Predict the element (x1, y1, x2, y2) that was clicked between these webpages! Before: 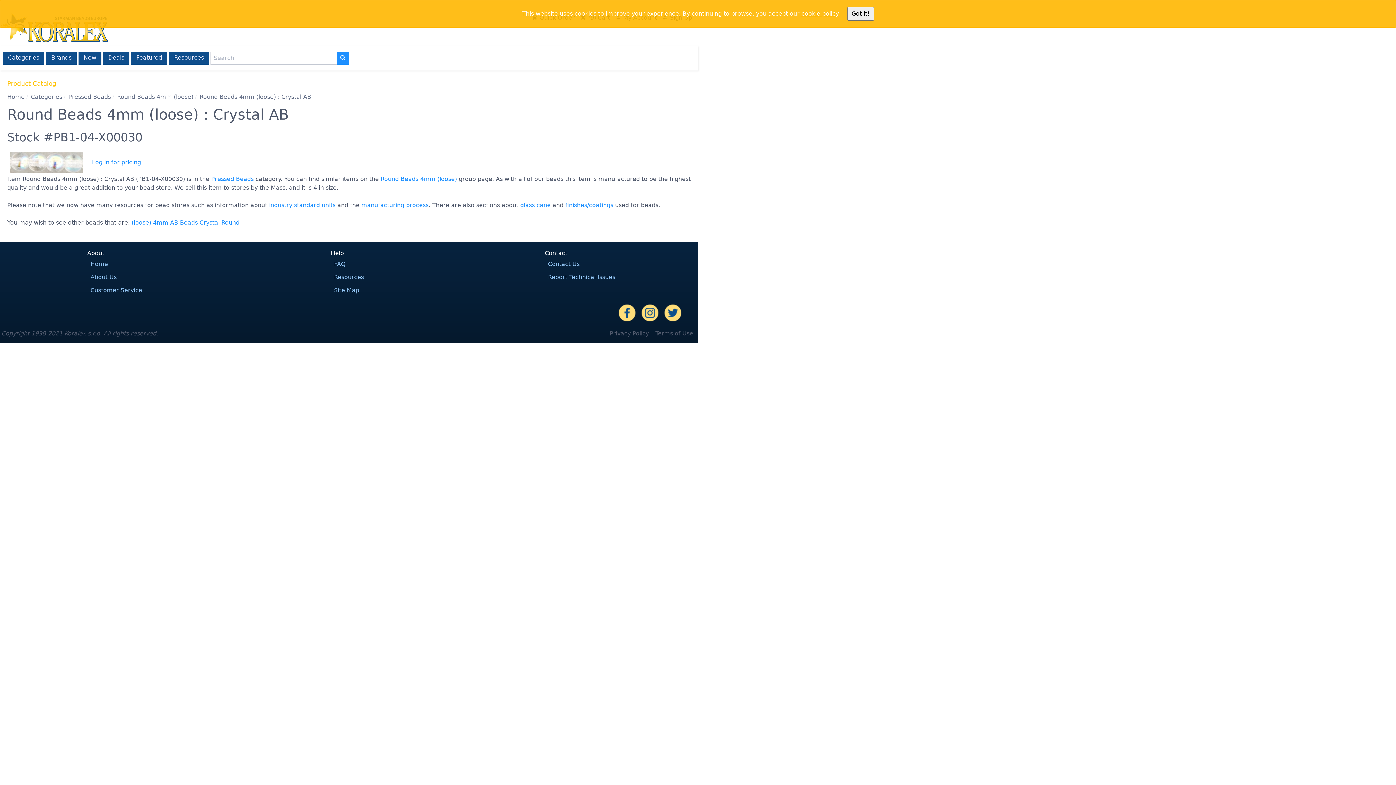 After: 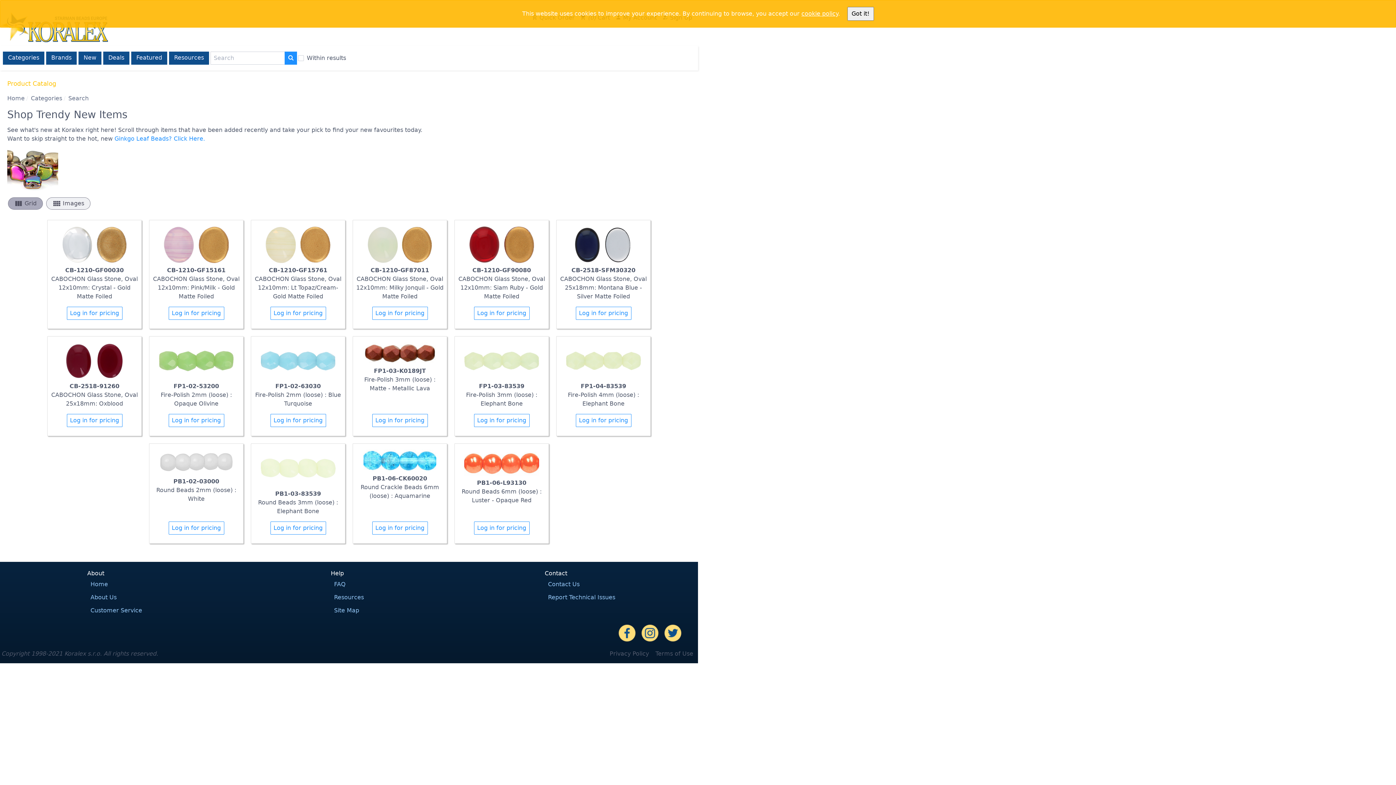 Action: bbox: (78, 51, 101, 64) label: New